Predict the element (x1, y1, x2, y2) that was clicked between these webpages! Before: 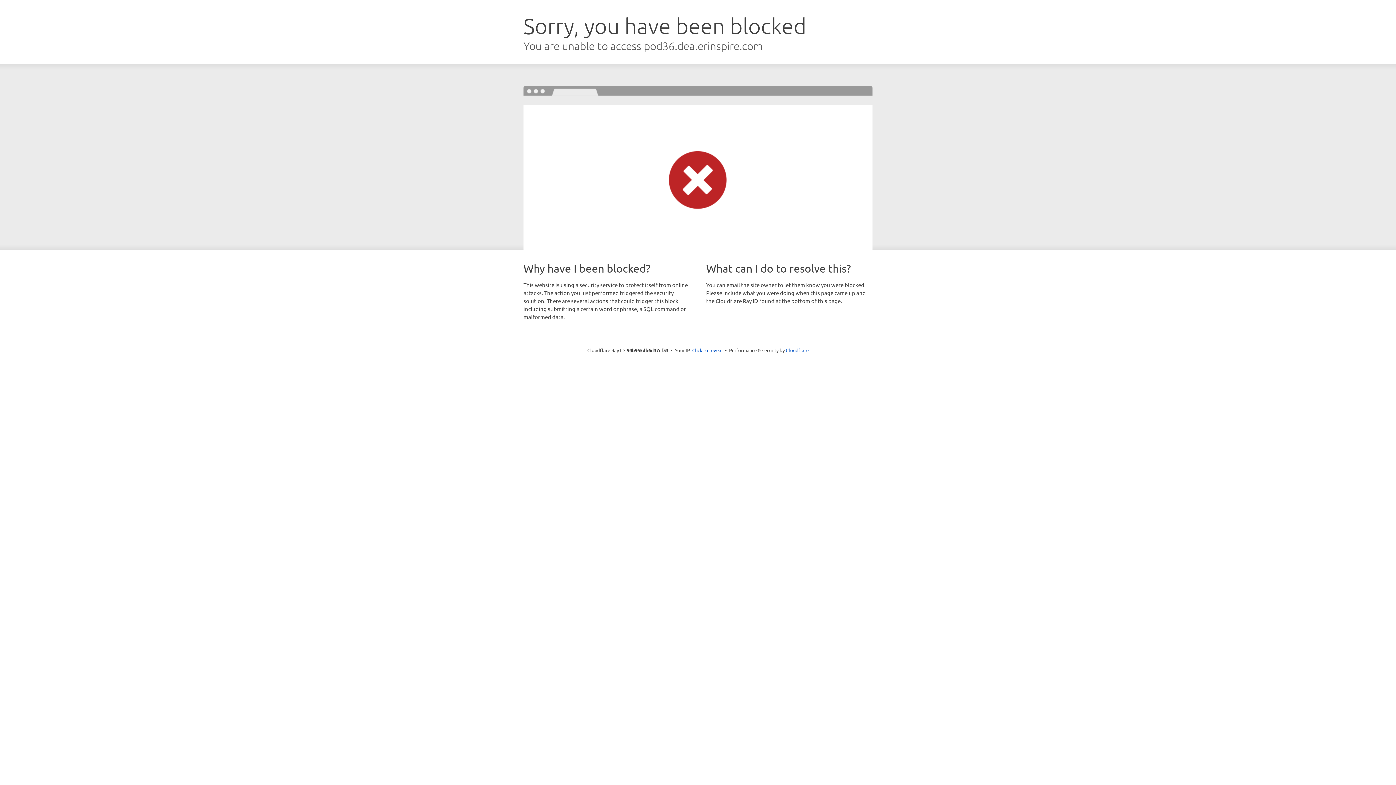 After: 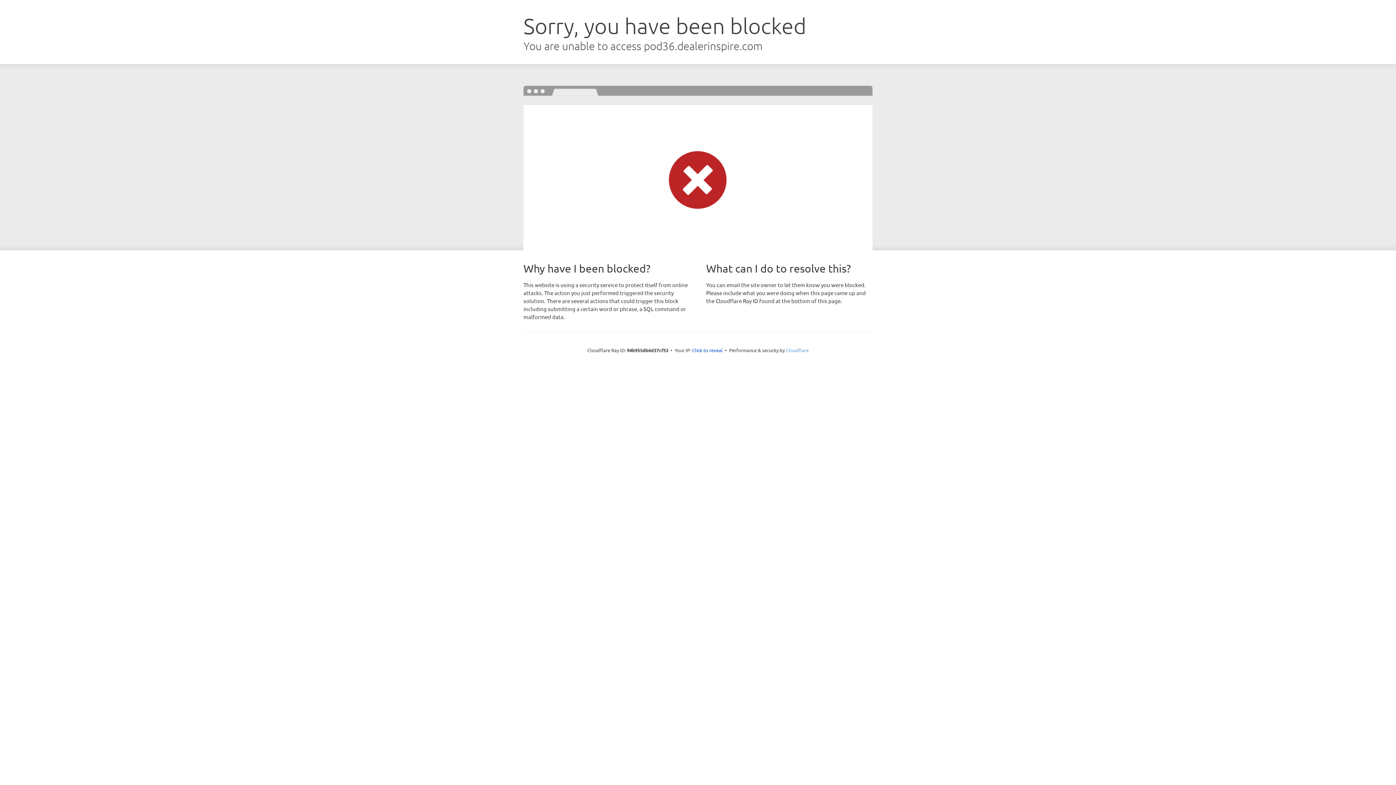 Action: bbox: (786, 347, 808, 353) label: Cloudflare